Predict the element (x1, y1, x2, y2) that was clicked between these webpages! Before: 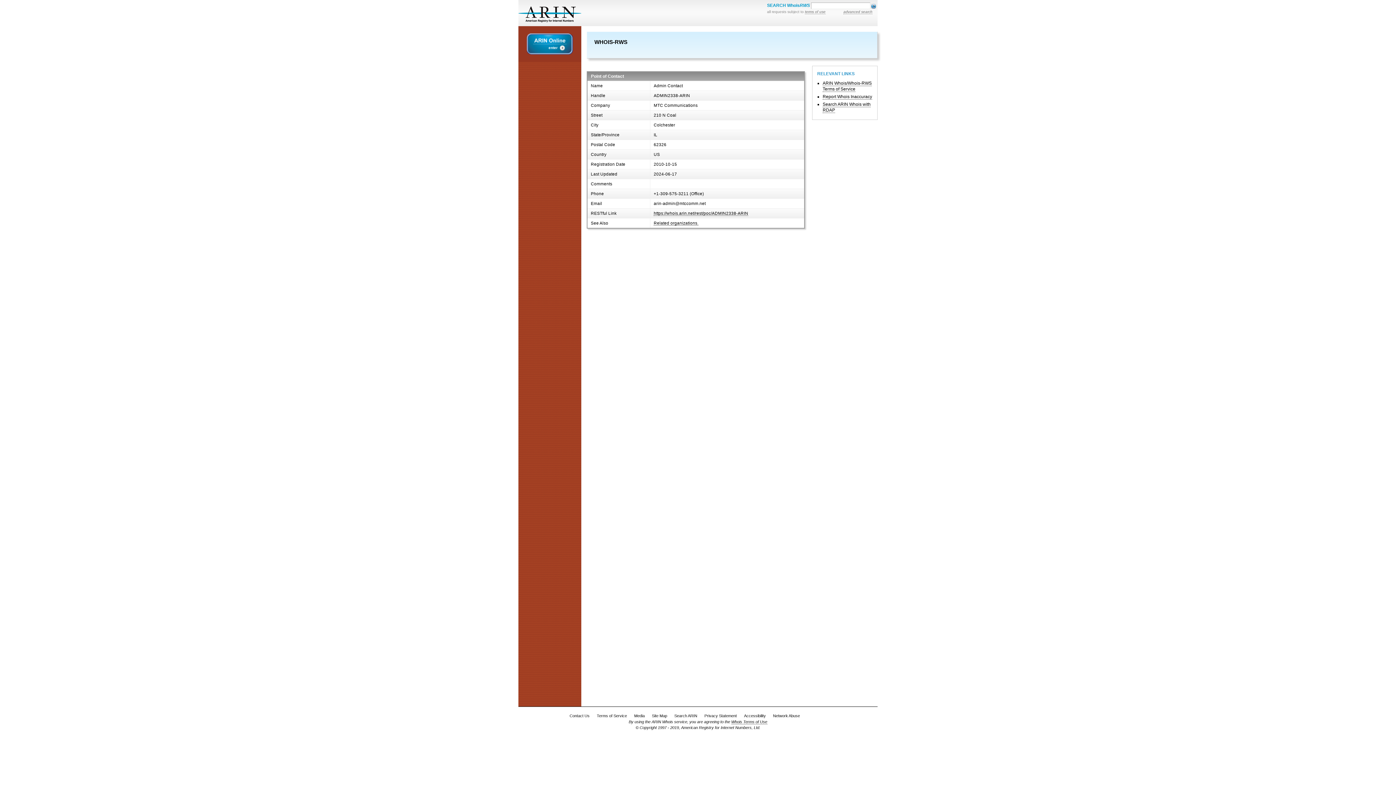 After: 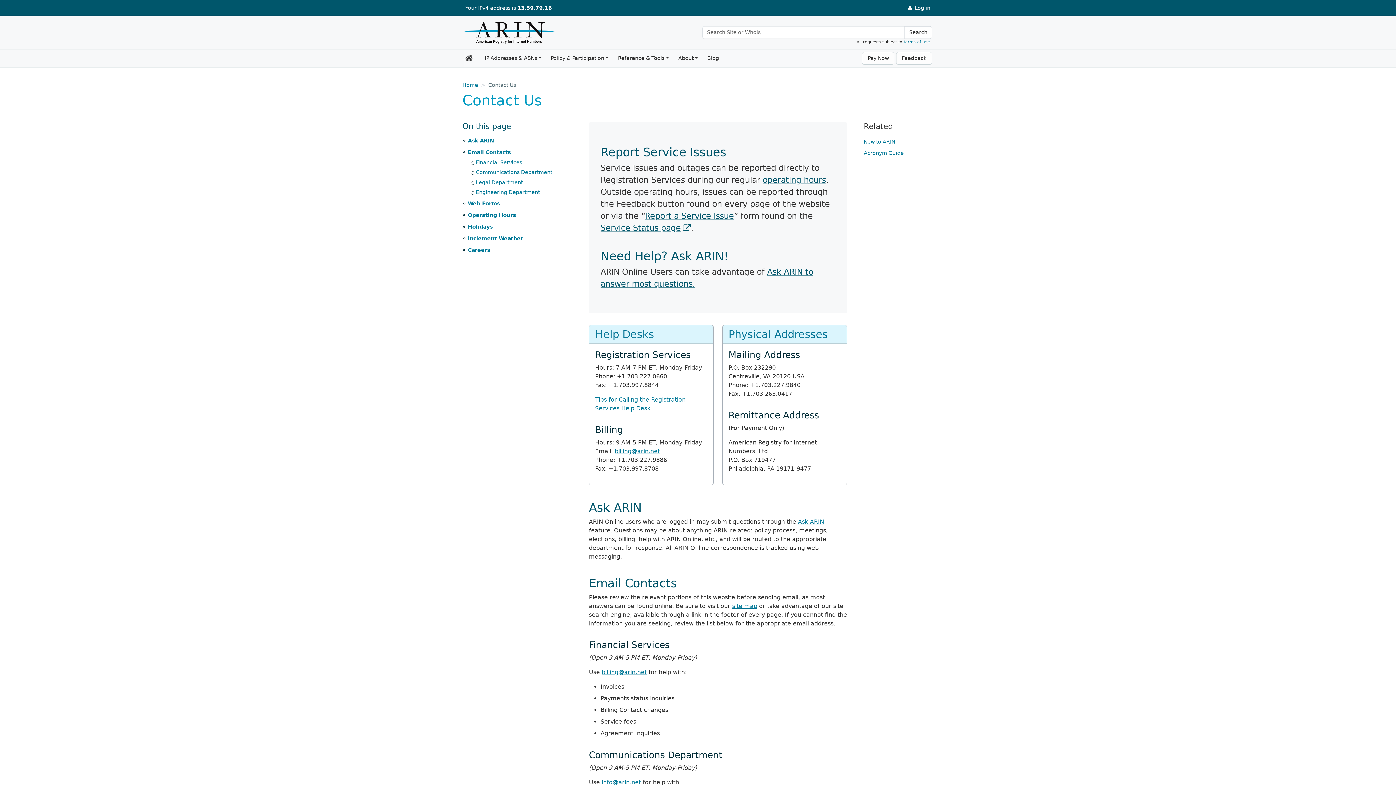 Action: label: Contact Us bbox: (568, 712, 591, 719)